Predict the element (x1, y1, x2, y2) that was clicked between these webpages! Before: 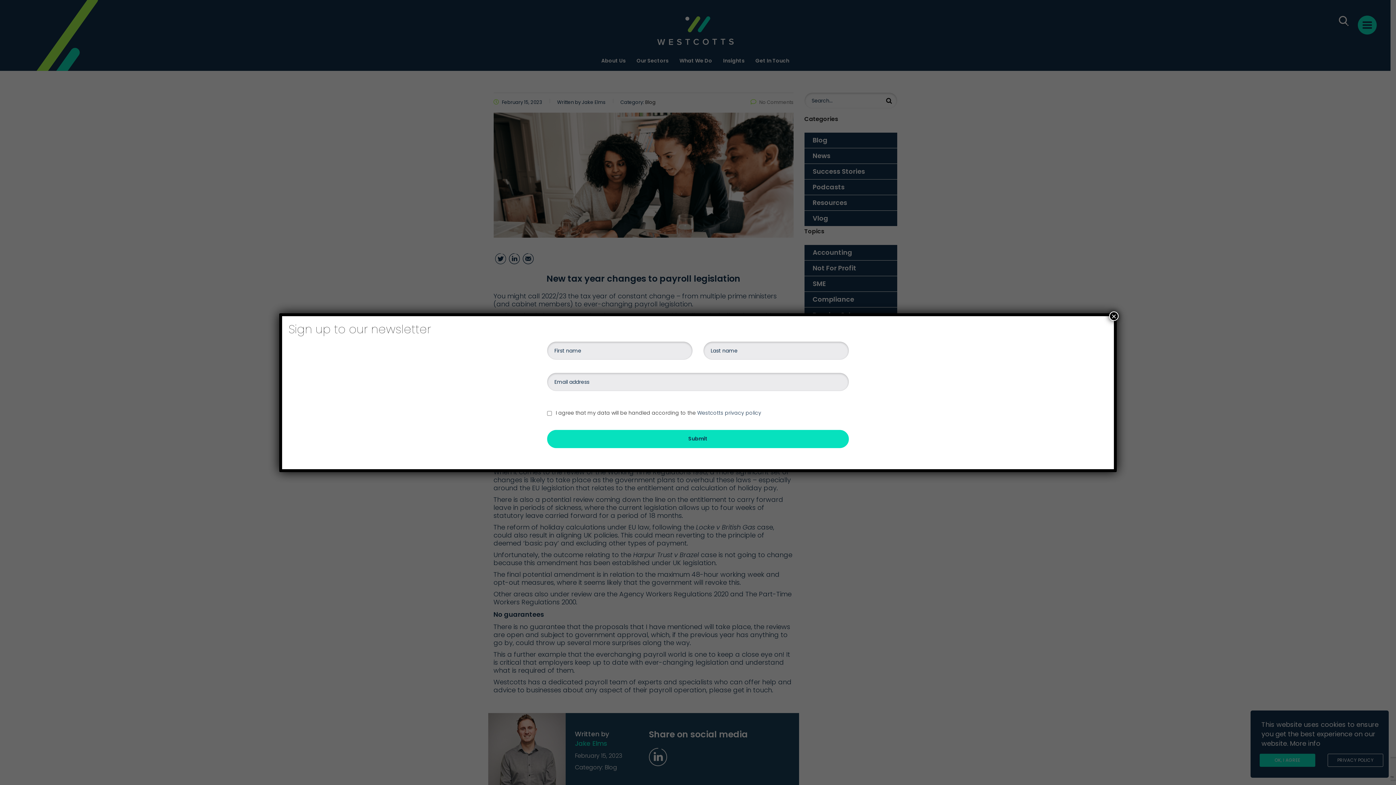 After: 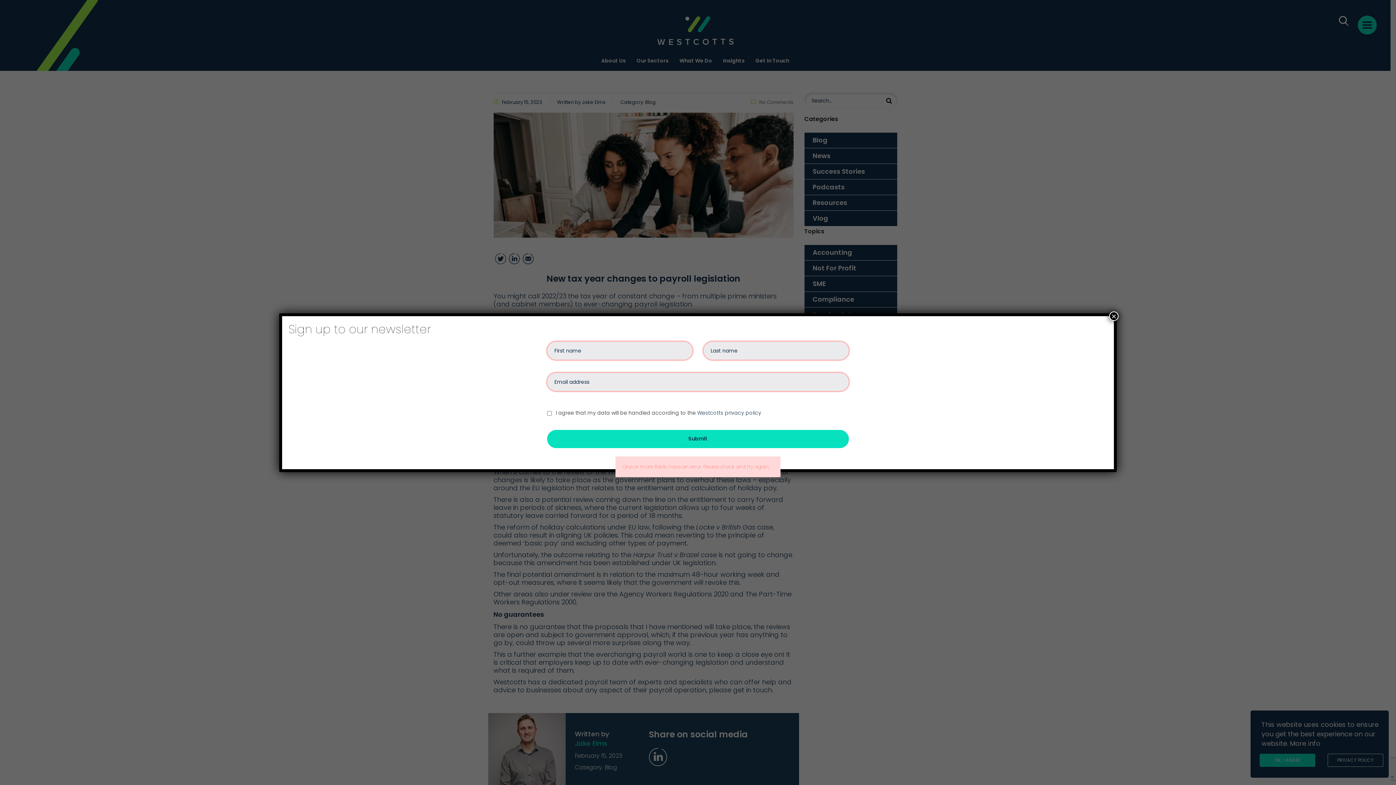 Action: label: Submit bbox: (547, 430, 849, 448)